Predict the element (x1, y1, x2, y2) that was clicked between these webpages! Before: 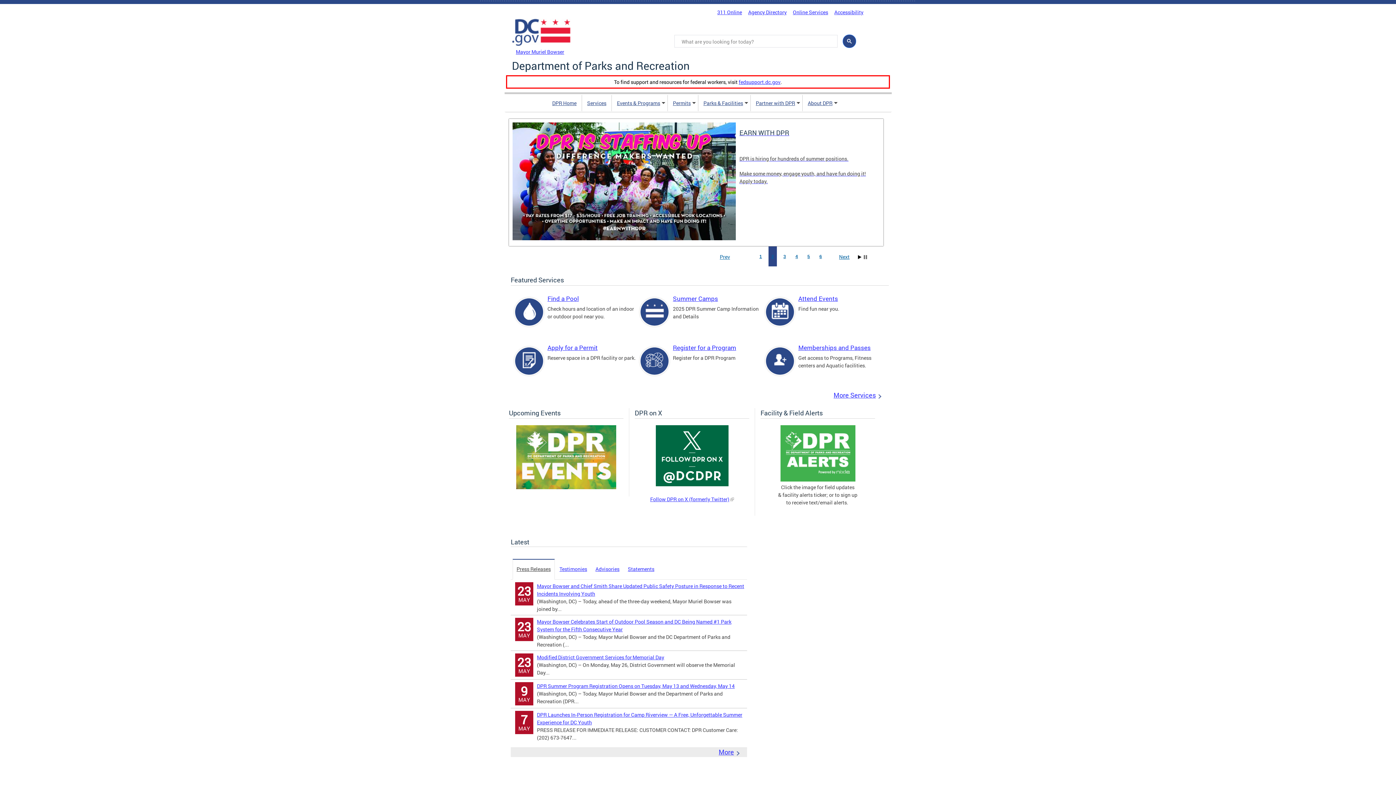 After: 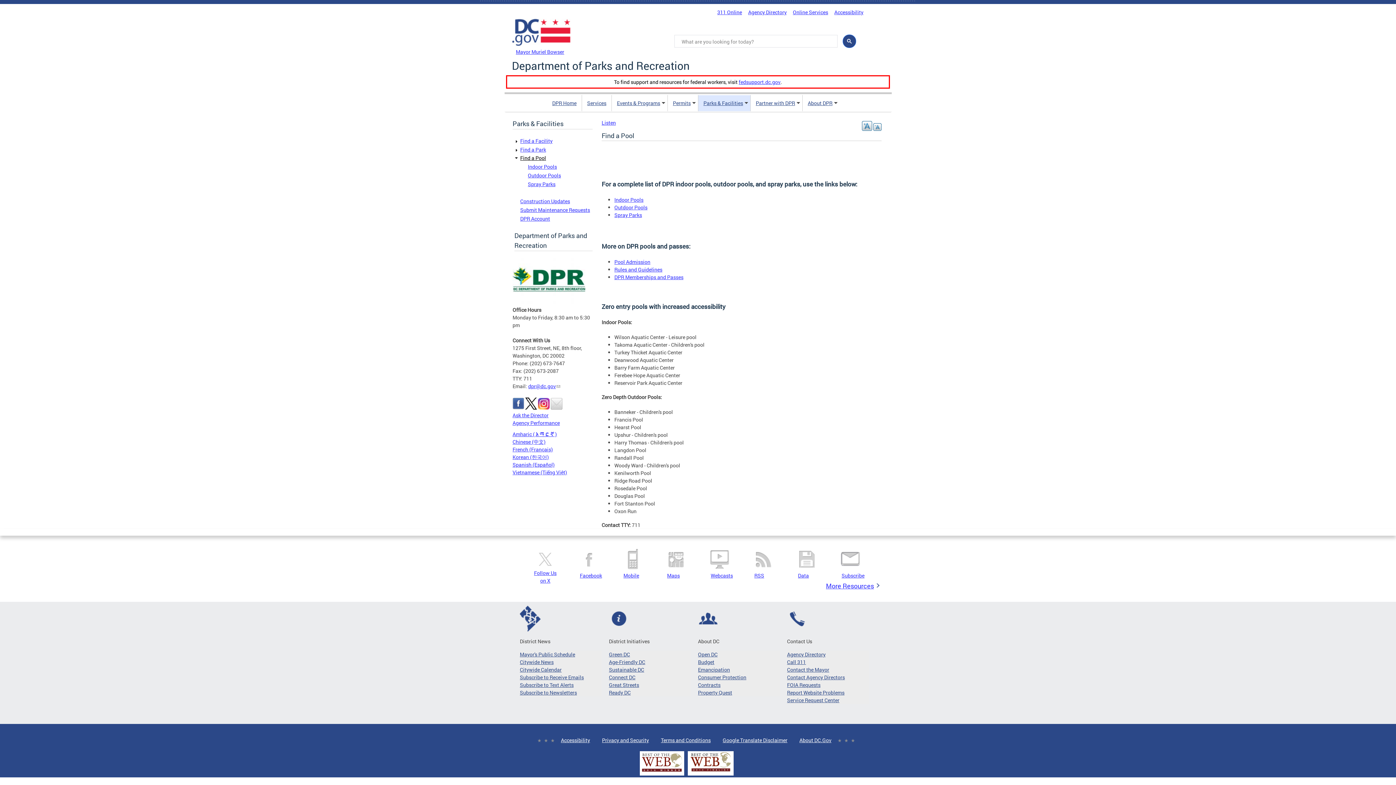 Action: bbox: (547, 294, 578, 302) label: Find a Pool